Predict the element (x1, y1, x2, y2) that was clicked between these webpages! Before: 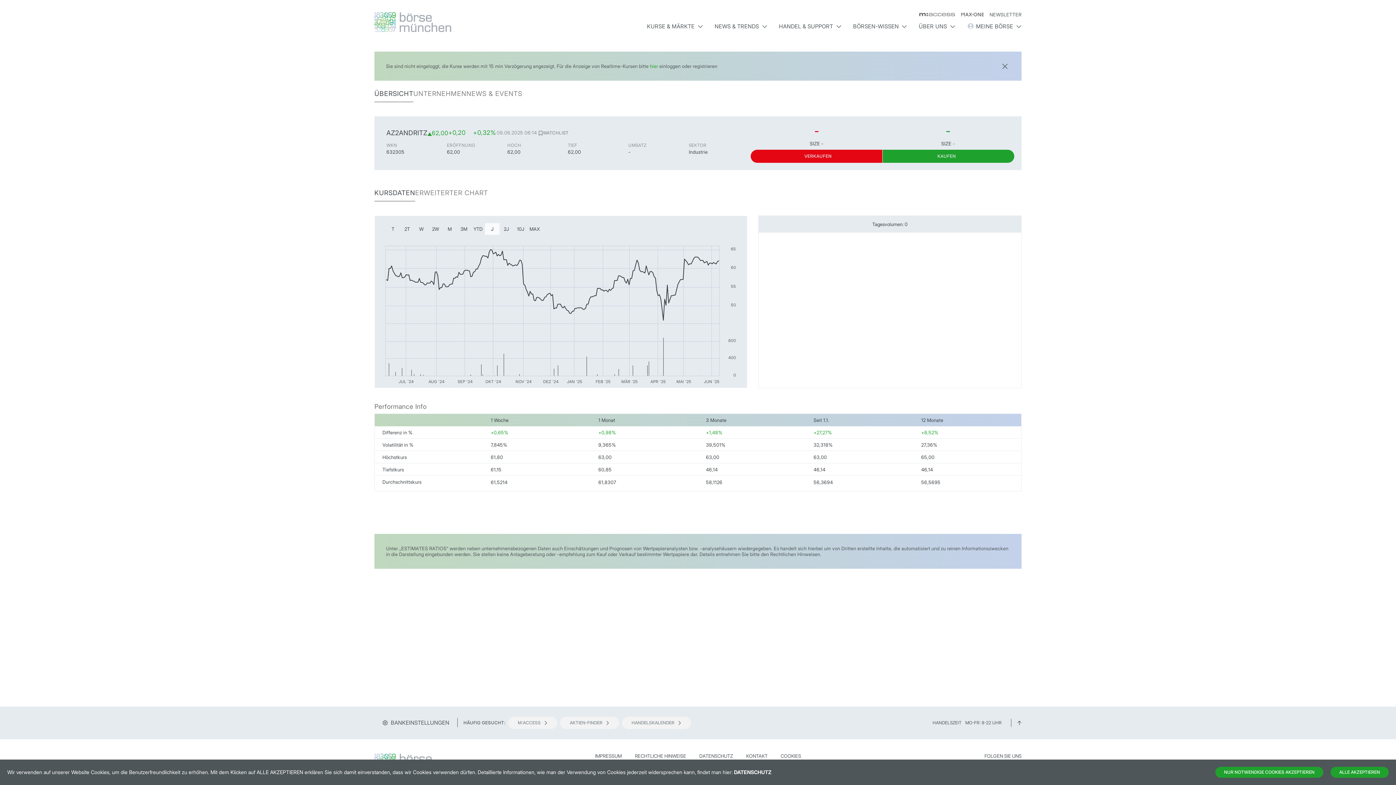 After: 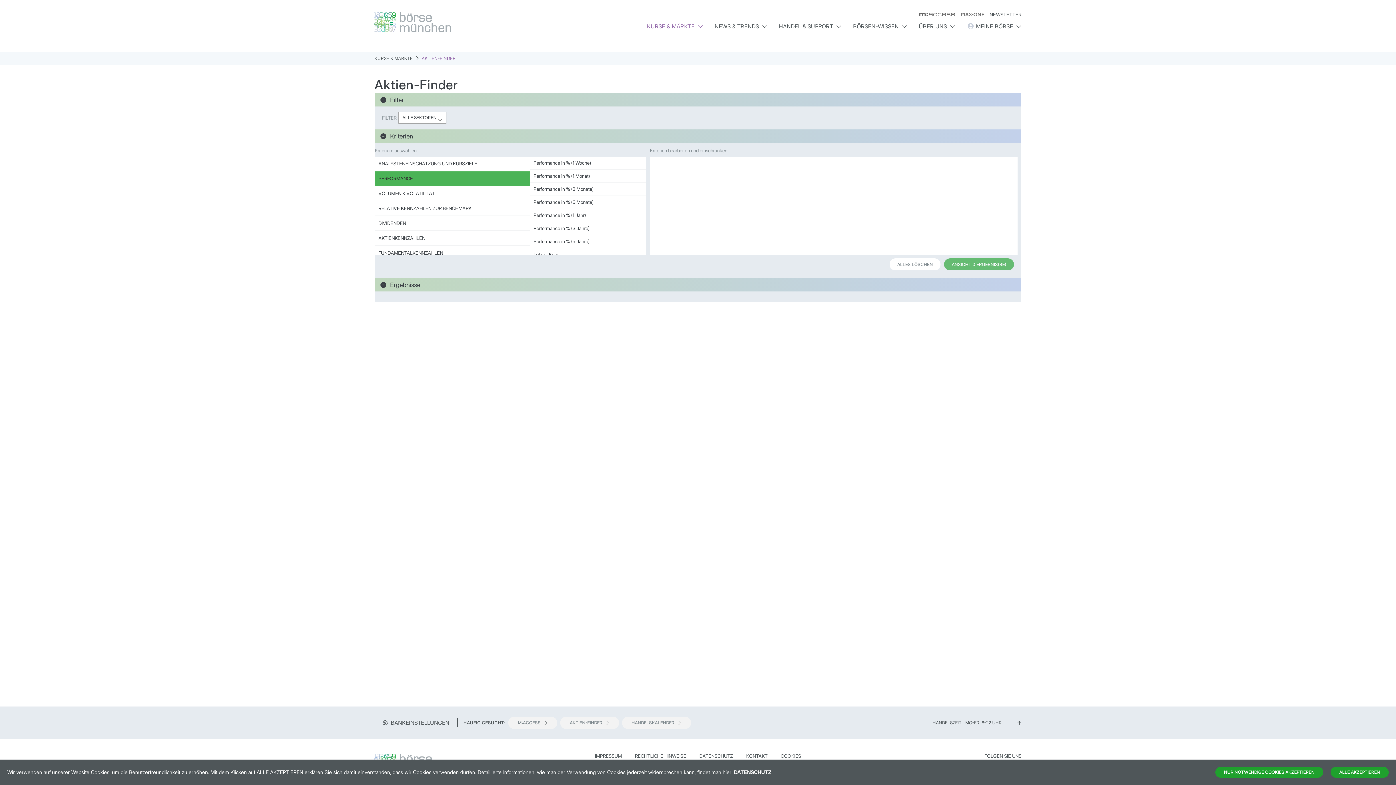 Action: label: AKTIEN-FINDER bbox: (560, 717, 619, 729)